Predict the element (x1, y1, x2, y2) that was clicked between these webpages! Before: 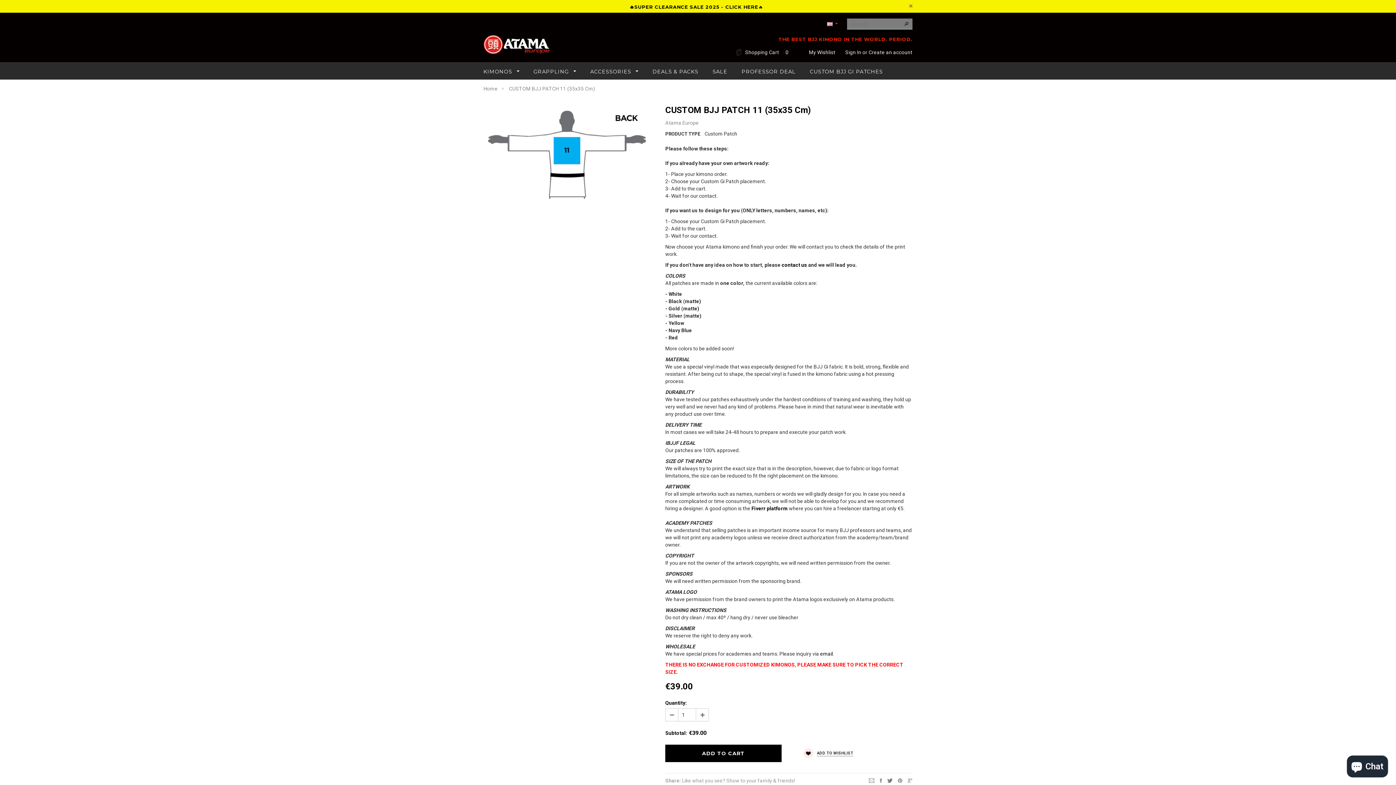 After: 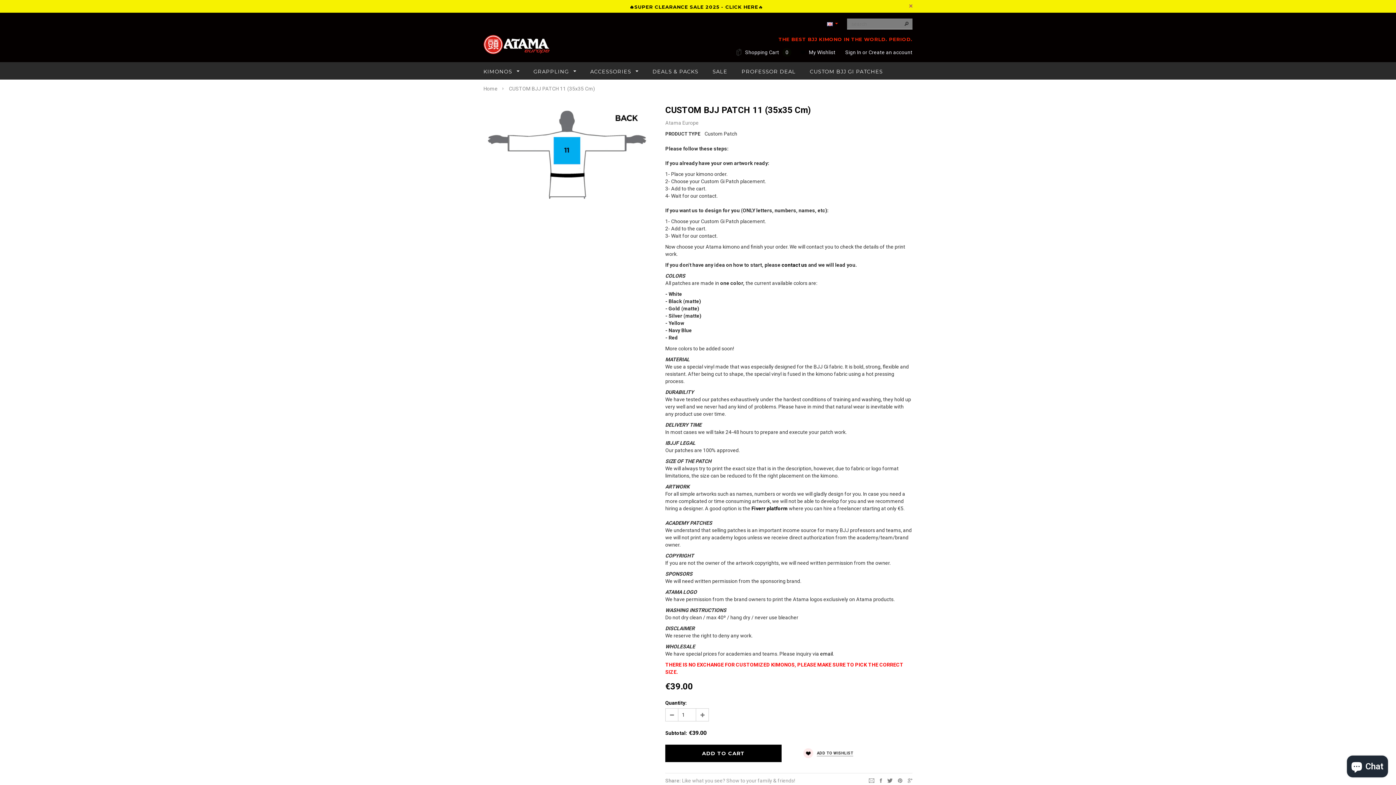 Action: bbox: (634, 4, 758, 9) label: SUPER CLEARANCE SALE 2025 - CLICK HERE